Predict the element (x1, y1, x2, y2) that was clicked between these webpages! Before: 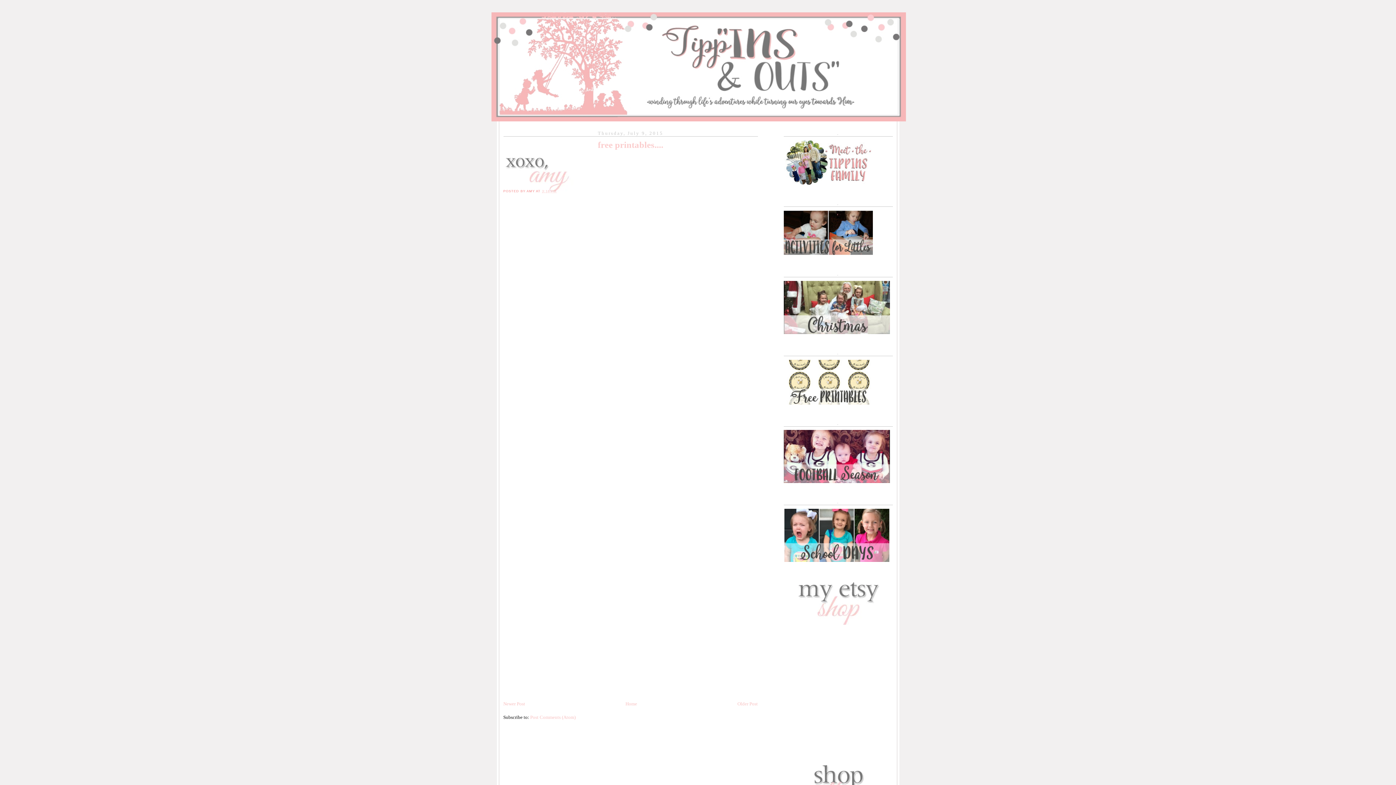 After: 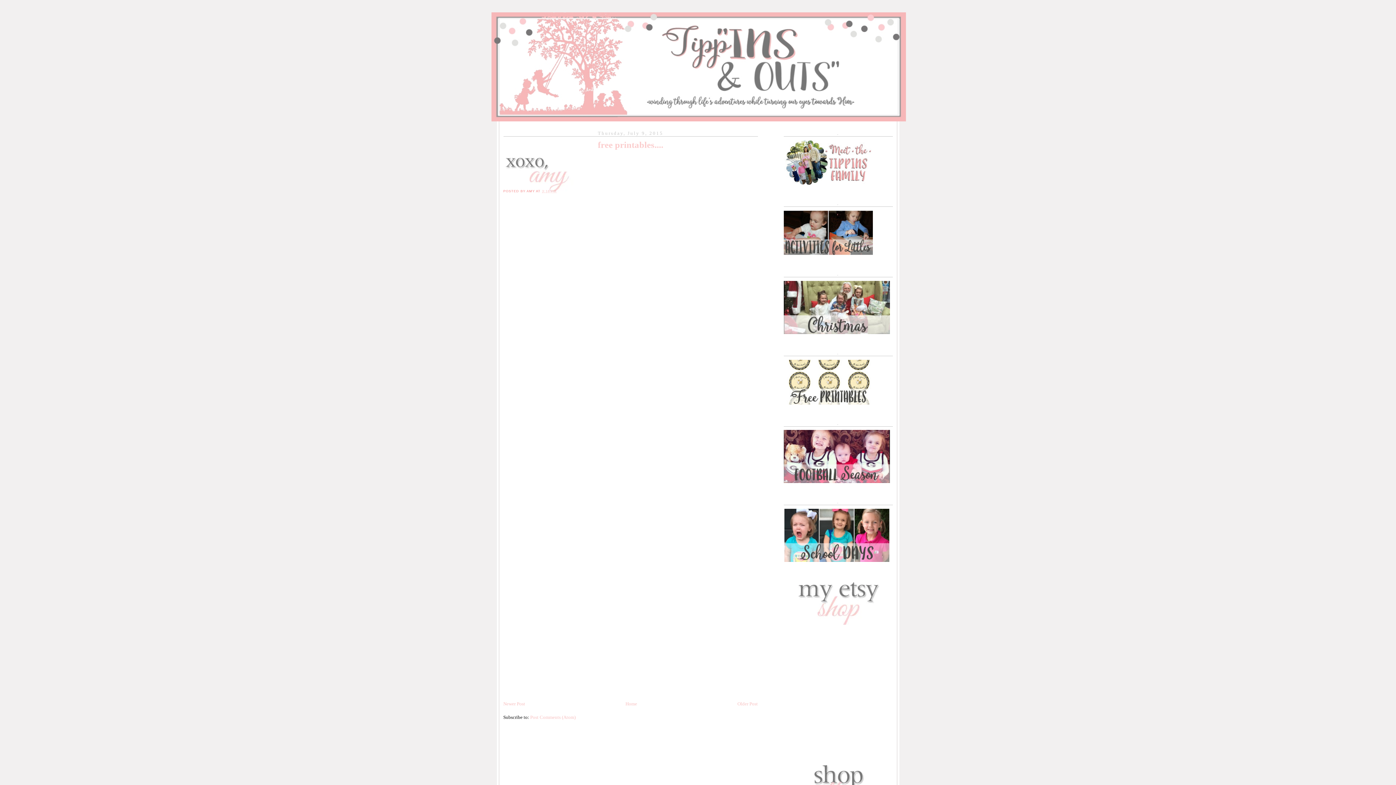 Action: bbox: (783, 400, 872, 405)